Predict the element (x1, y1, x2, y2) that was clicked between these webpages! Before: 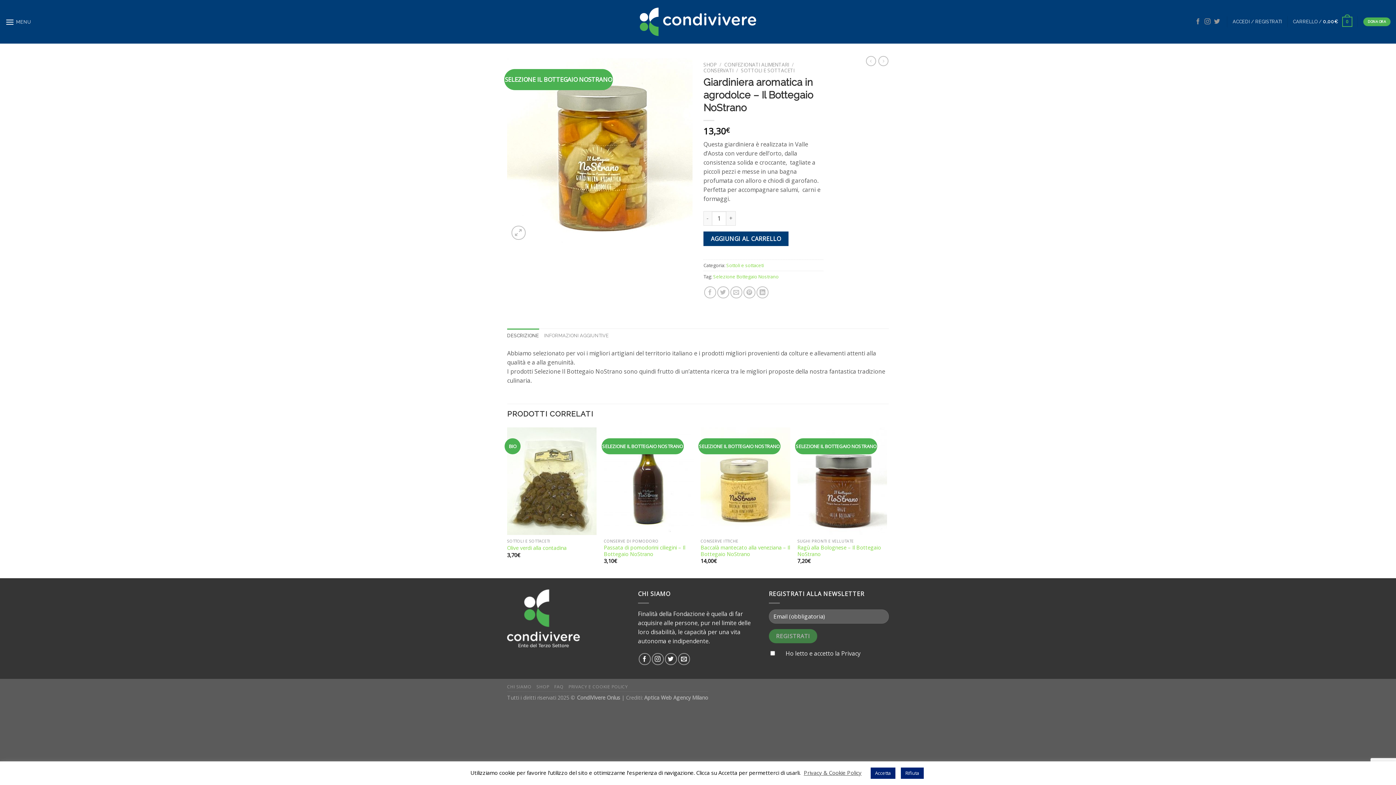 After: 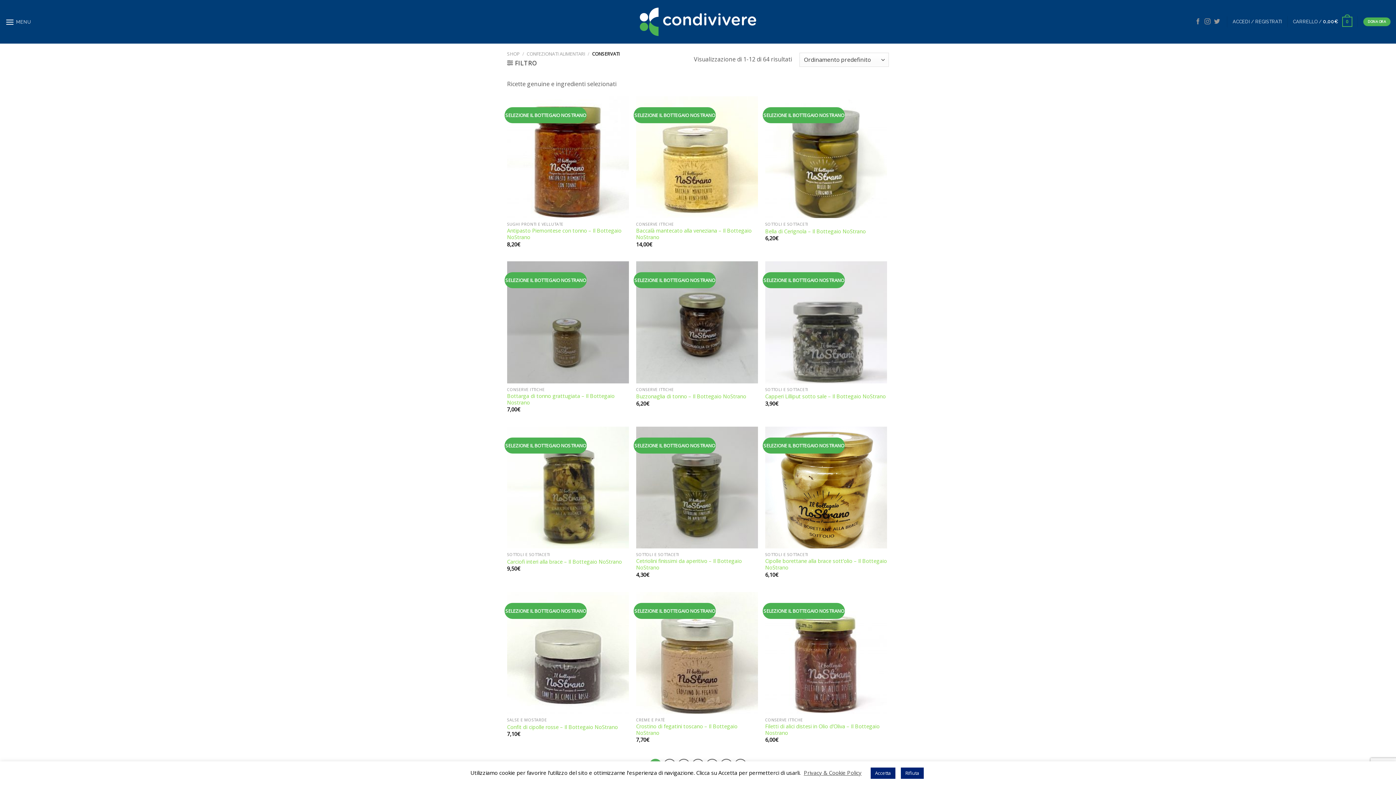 Action: label: CONSERVATI bbox: (703, 66, 733, 73)